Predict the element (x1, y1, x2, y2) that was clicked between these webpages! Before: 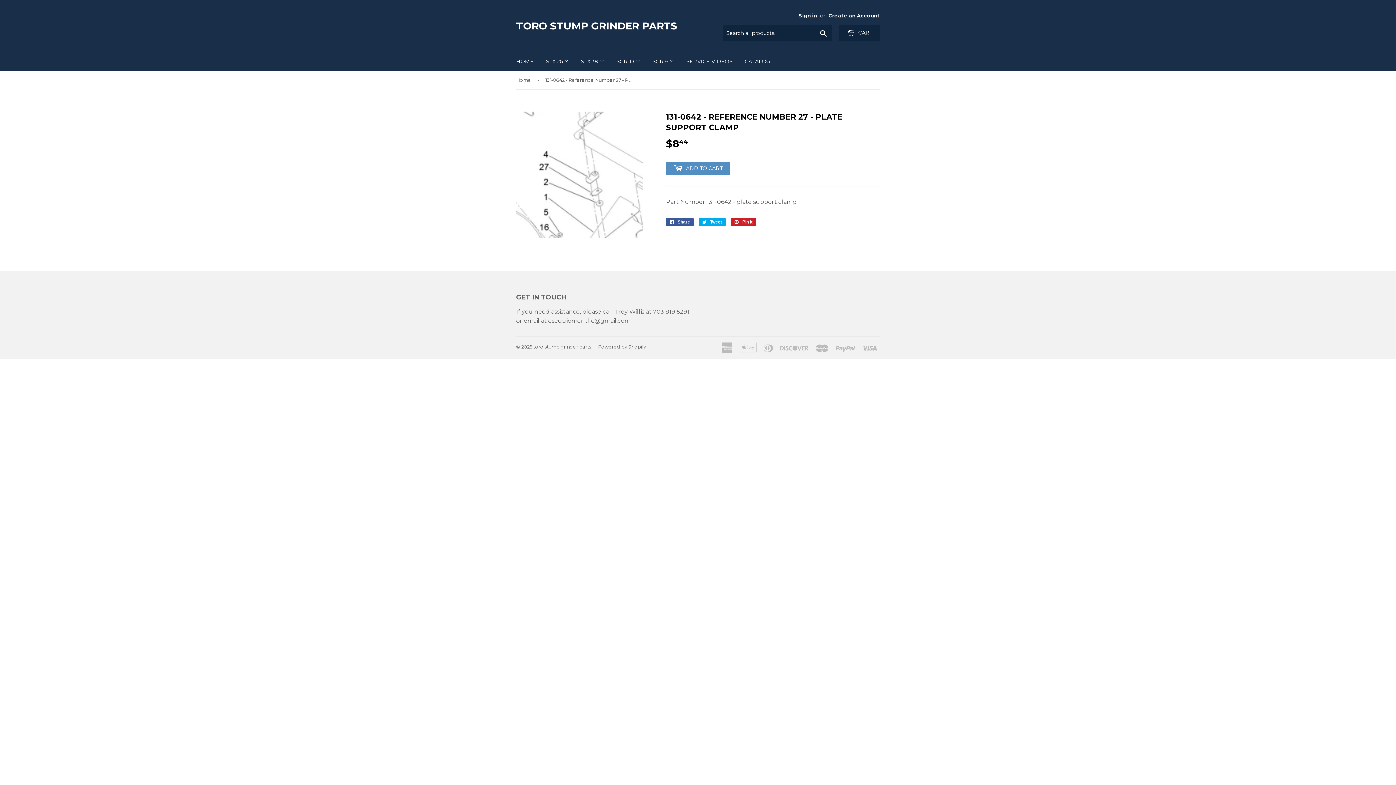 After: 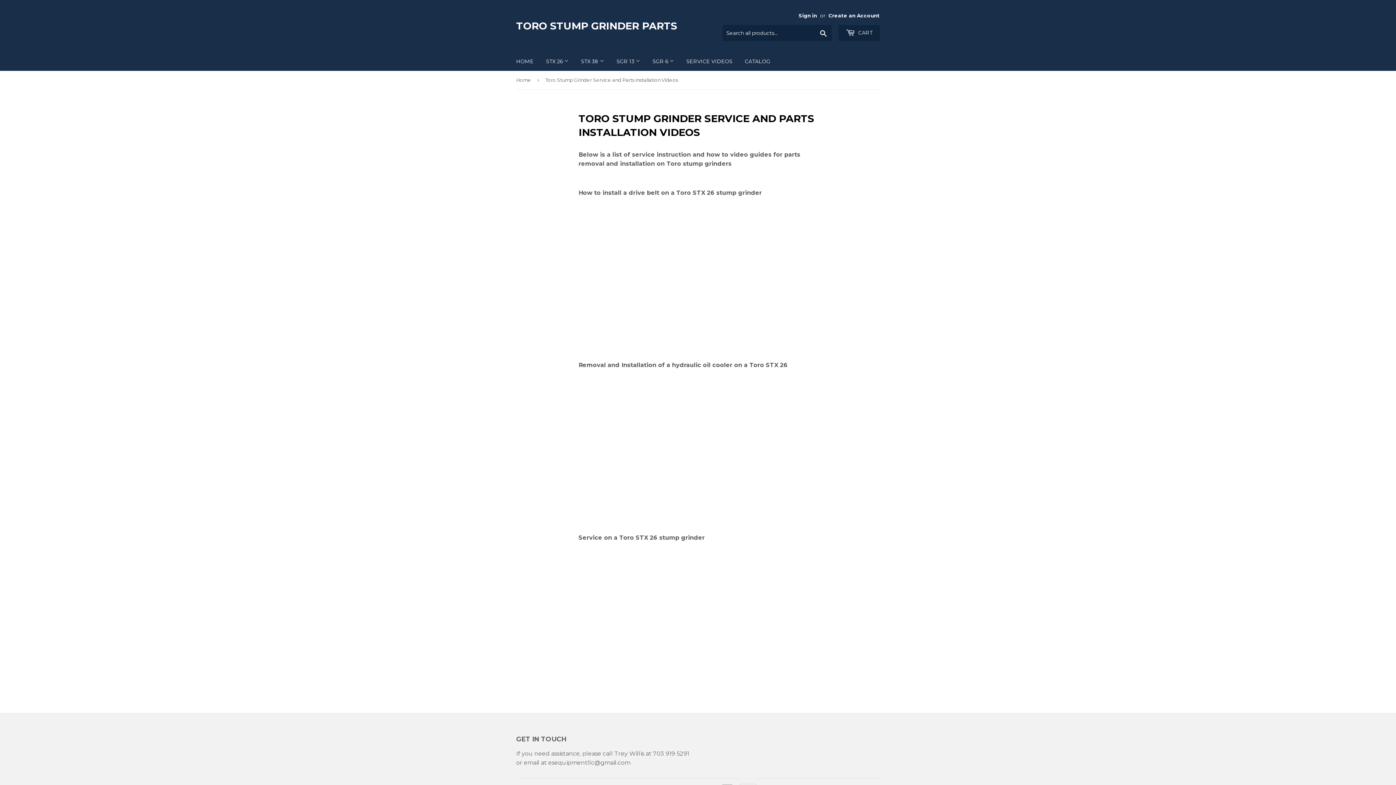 Action: label: SERVICE VIDEOS bbox: (681, 52, 738, 70)